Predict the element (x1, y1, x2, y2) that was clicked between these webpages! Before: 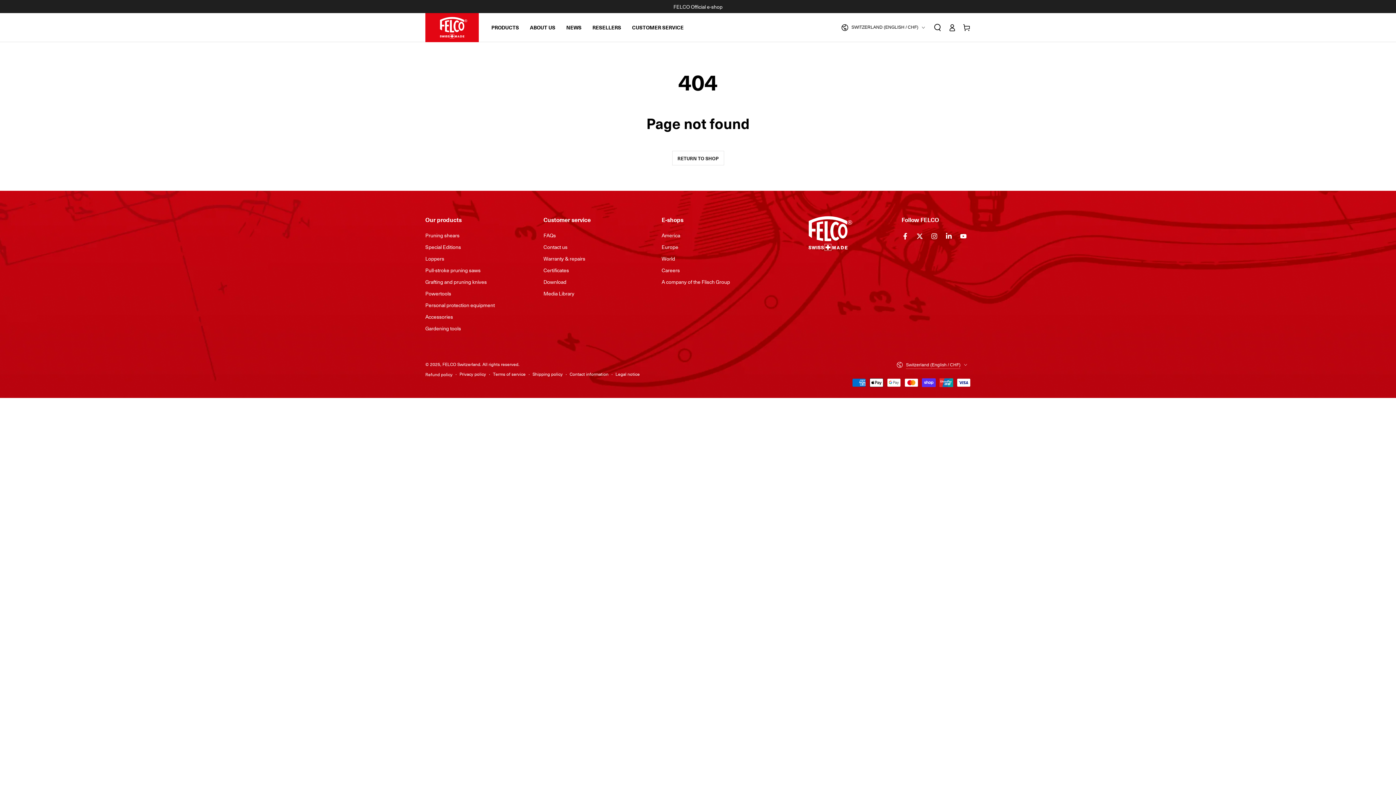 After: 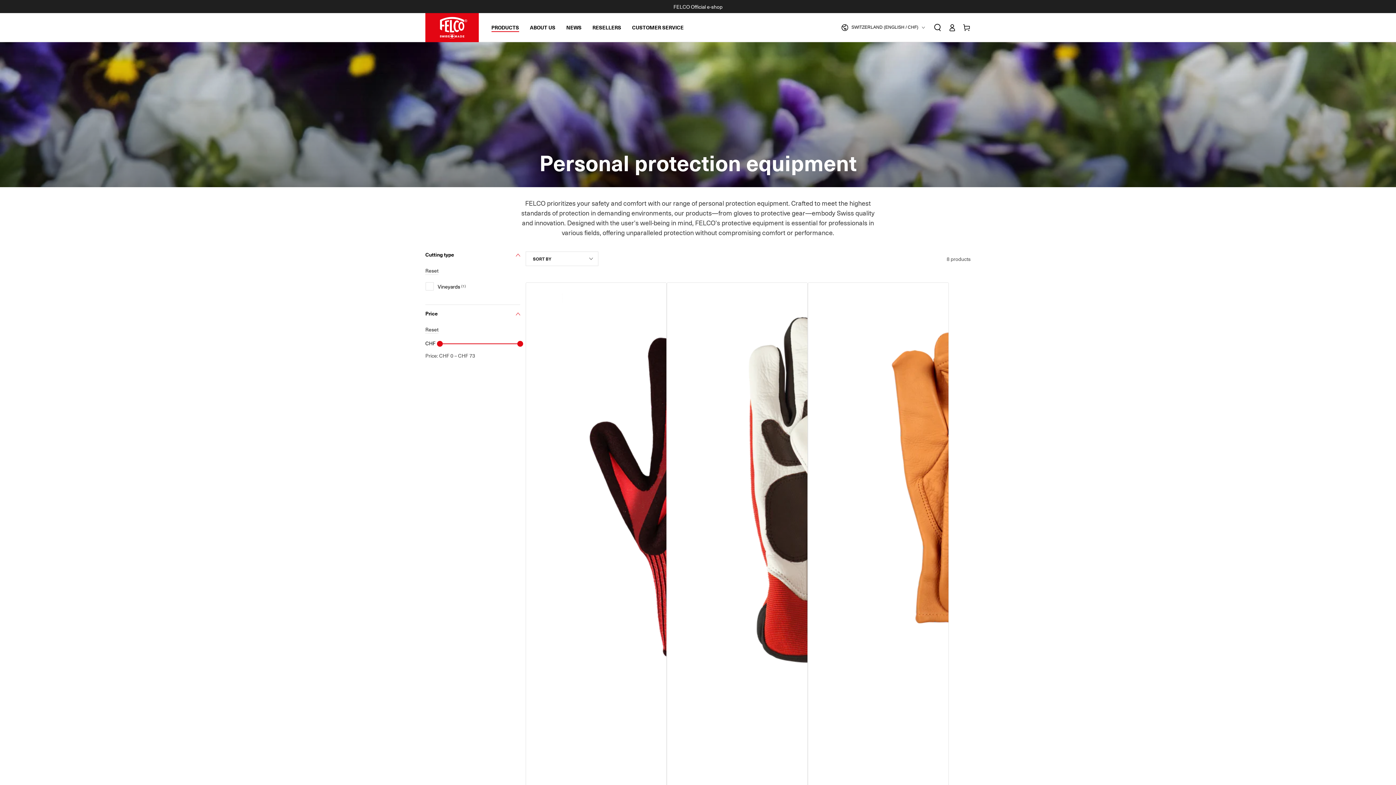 Action: bbox: (425, 301, 494, 308) label: Personal protection equipment